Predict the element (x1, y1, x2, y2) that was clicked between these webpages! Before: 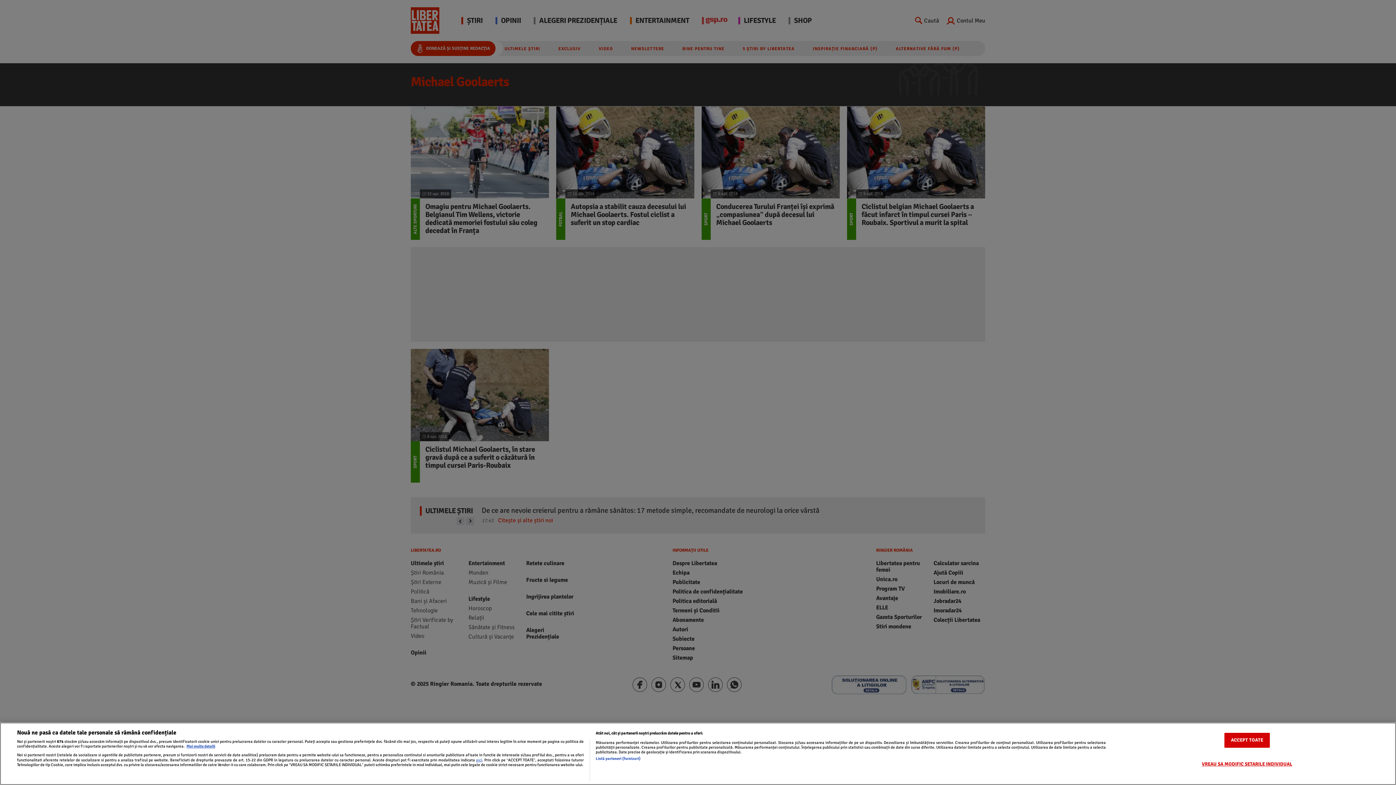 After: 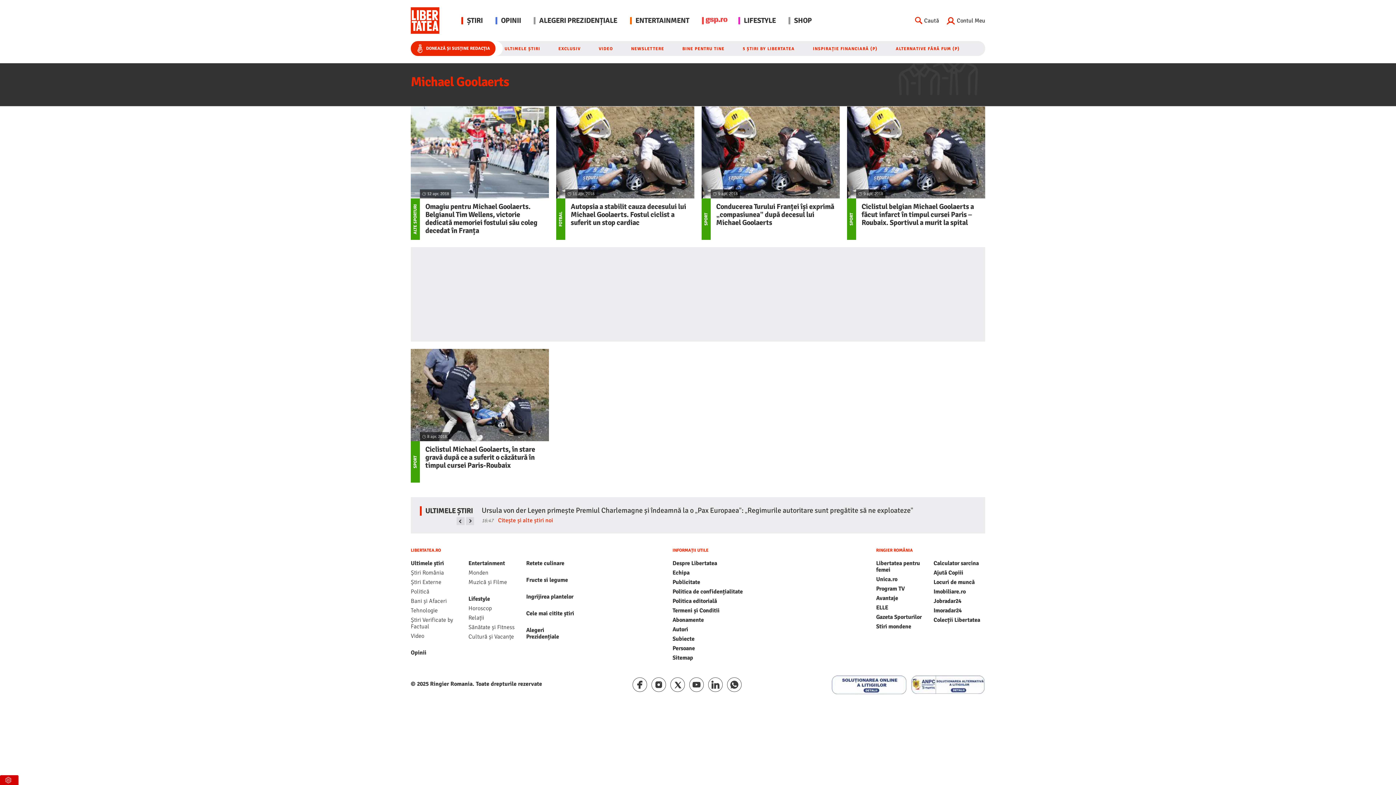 Action: bbox: (1224, 733, 1270, 748) label: ACCEPT TOATE